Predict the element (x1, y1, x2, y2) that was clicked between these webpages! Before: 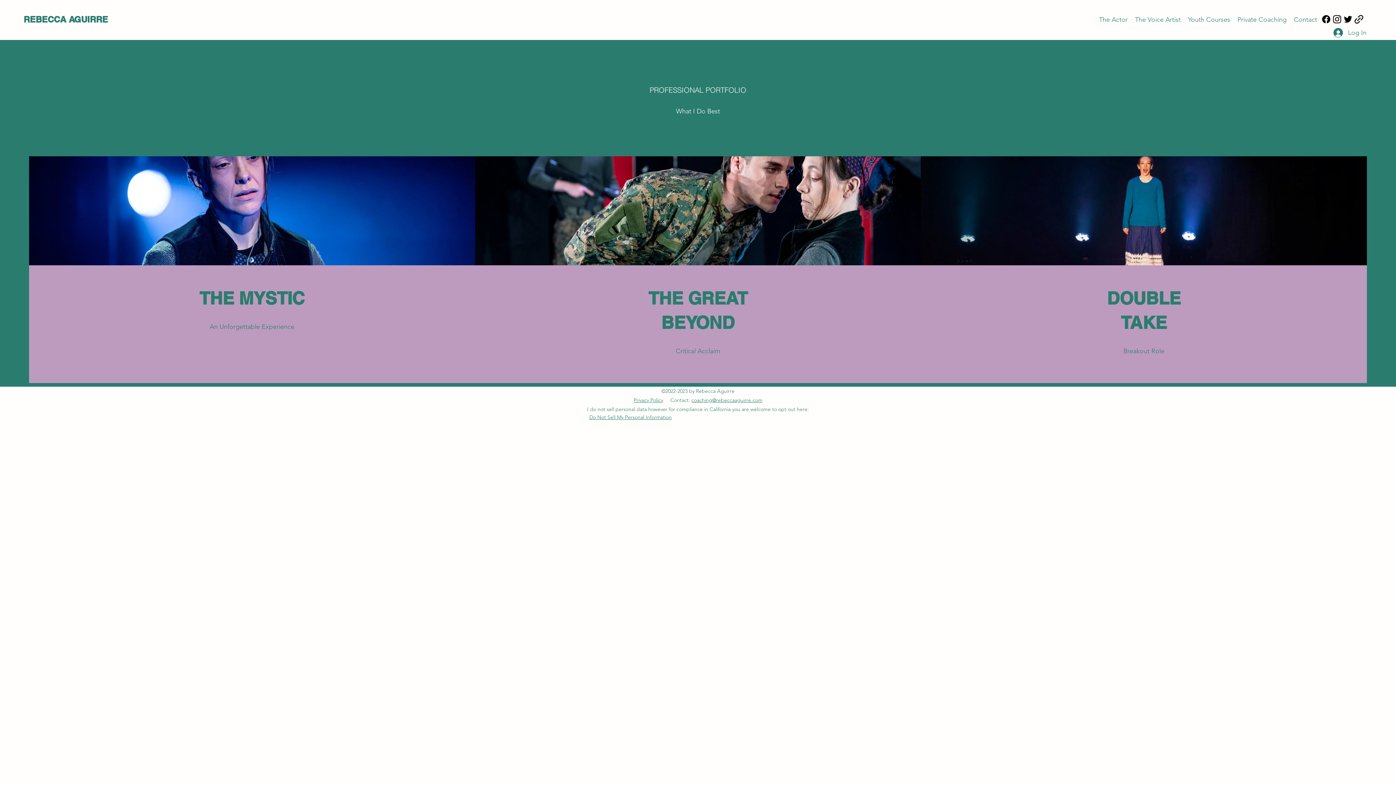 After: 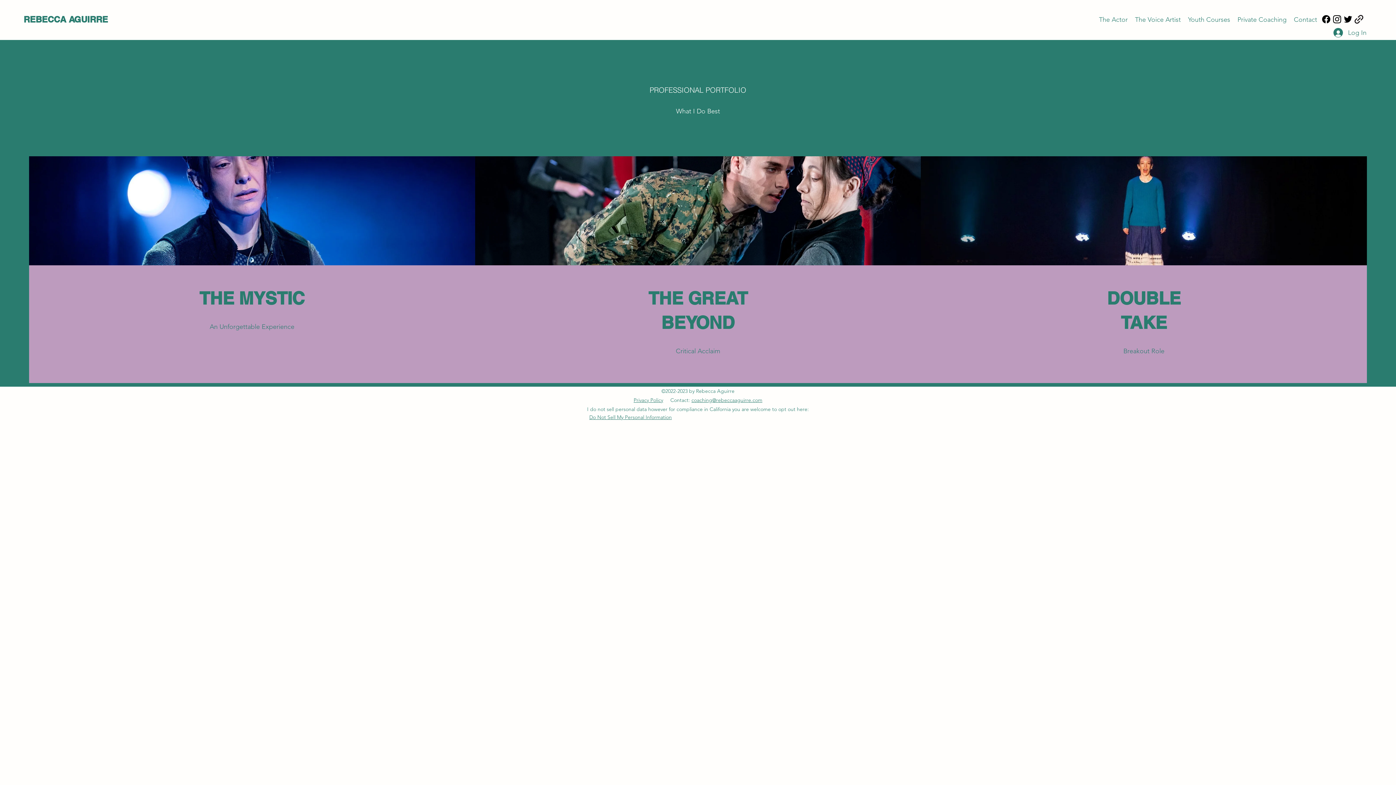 Action: bbox: (589, 414, 672, 421) label: Do Not Sell My Personal Information